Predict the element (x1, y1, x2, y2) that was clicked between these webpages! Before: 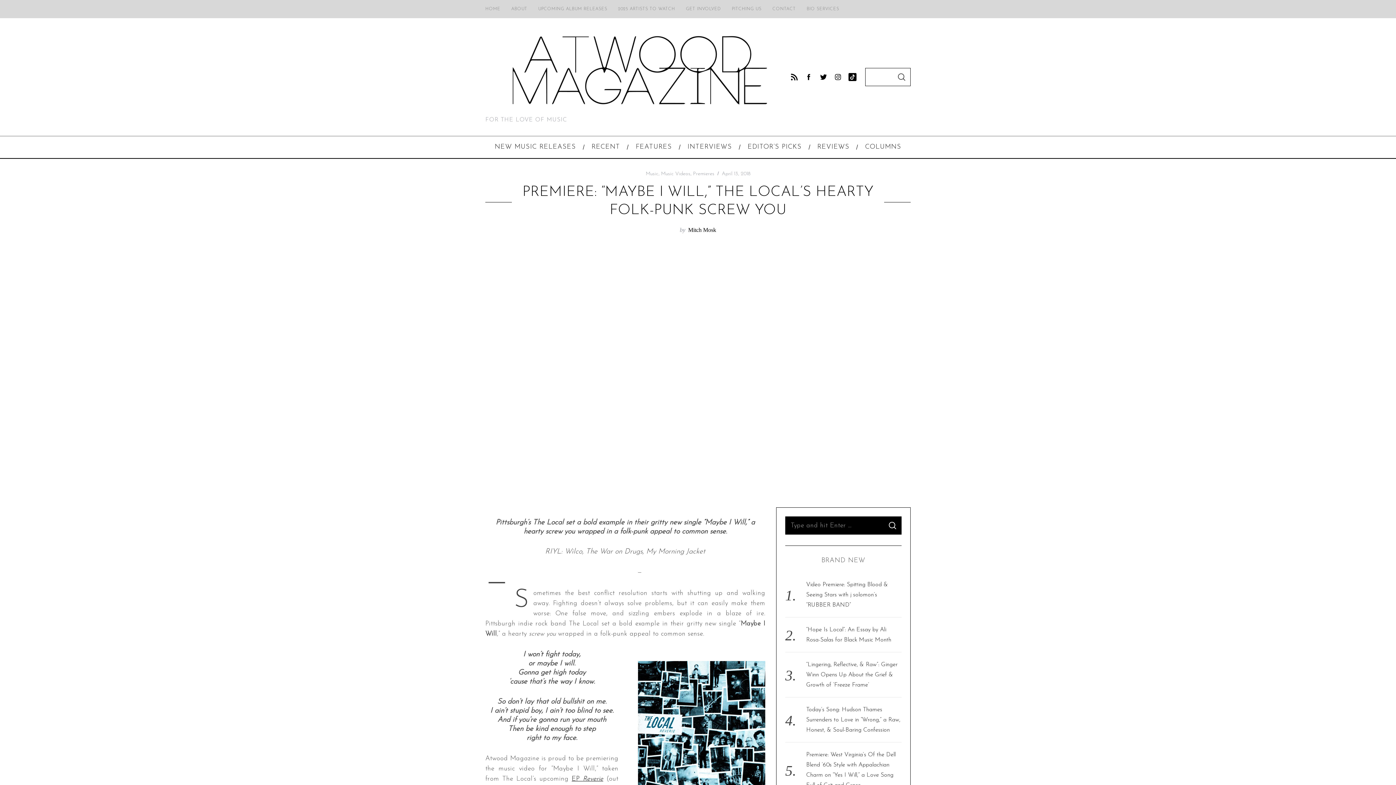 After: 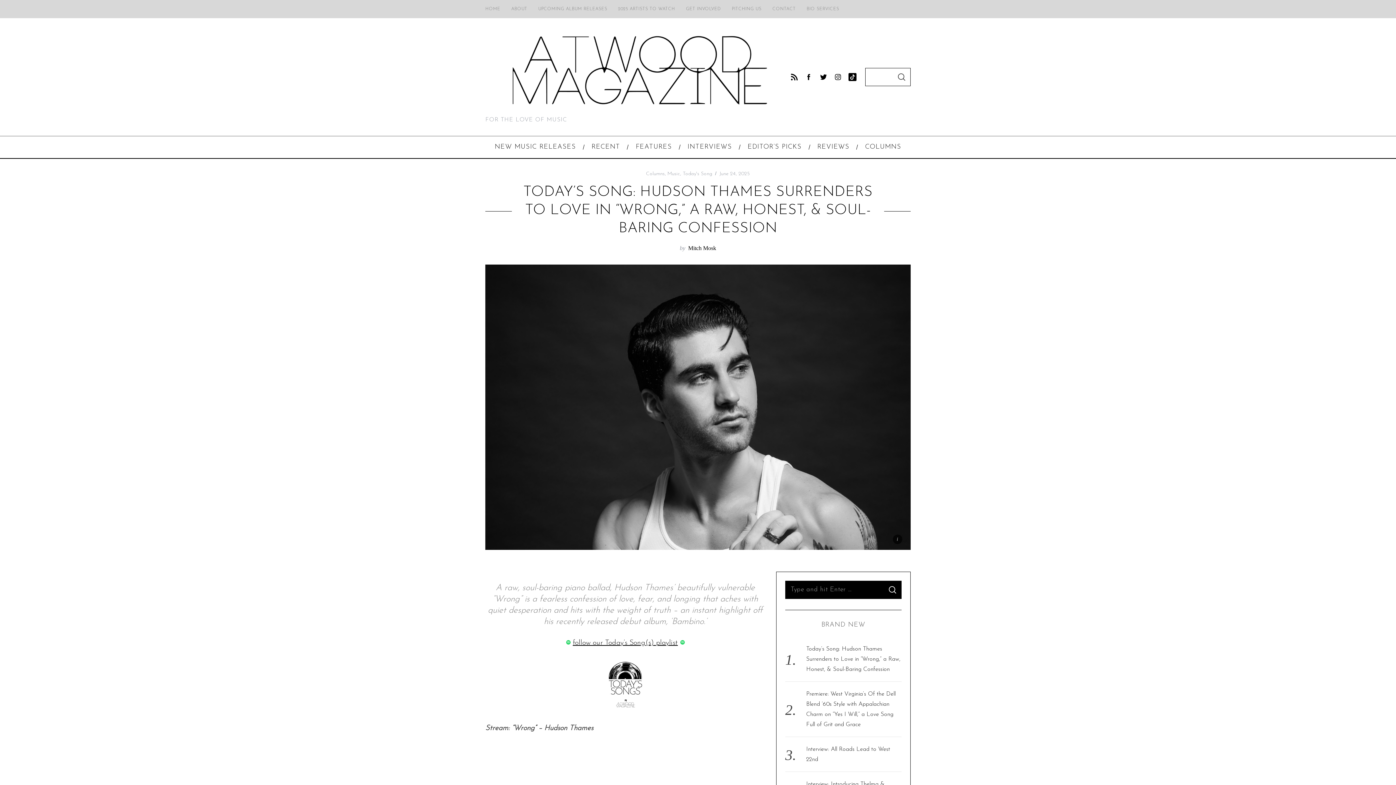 Action: label: Today’s Song: Hudson Thames Surrenders to Love in “Wrong,” a Raw, Honest, & Soul-Baring Confession bbox: (806, 707, 900, 733)